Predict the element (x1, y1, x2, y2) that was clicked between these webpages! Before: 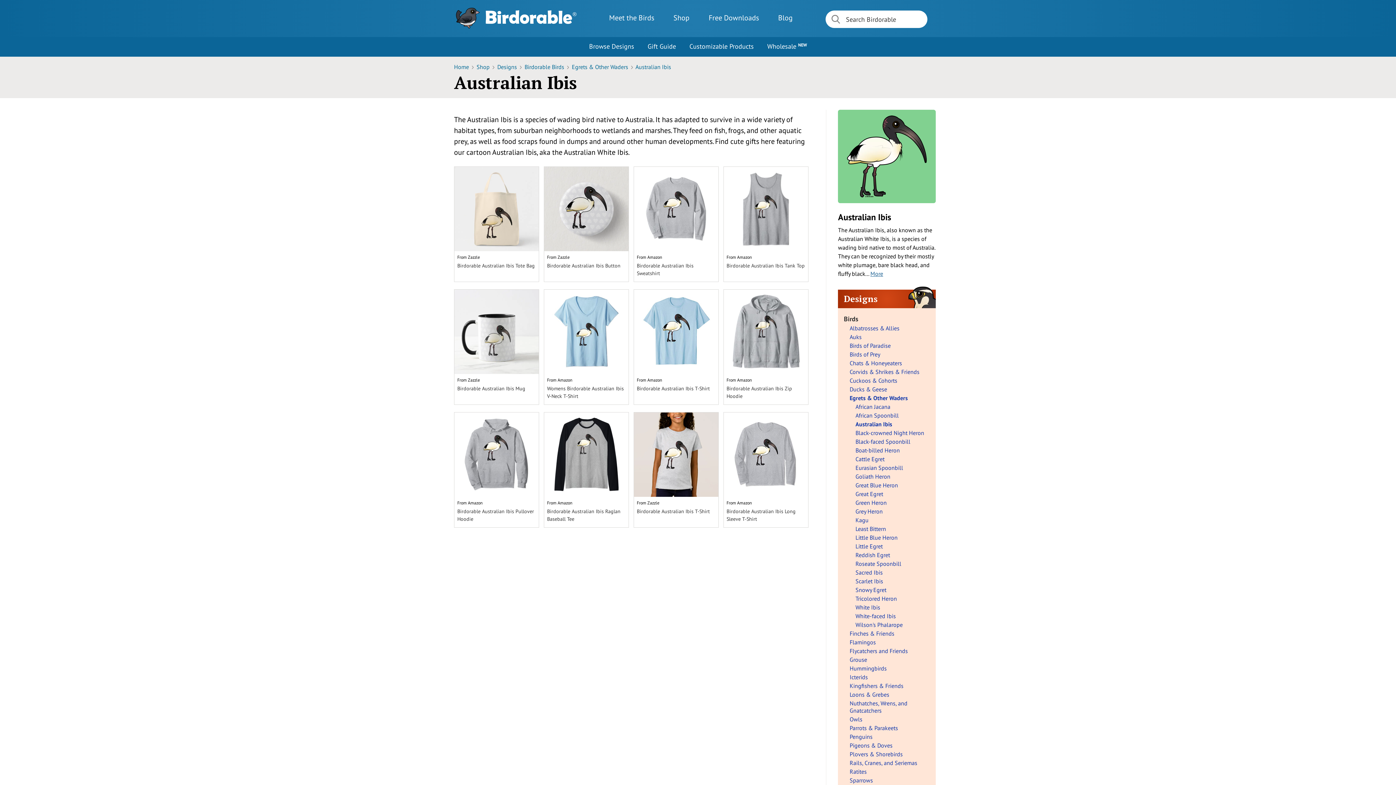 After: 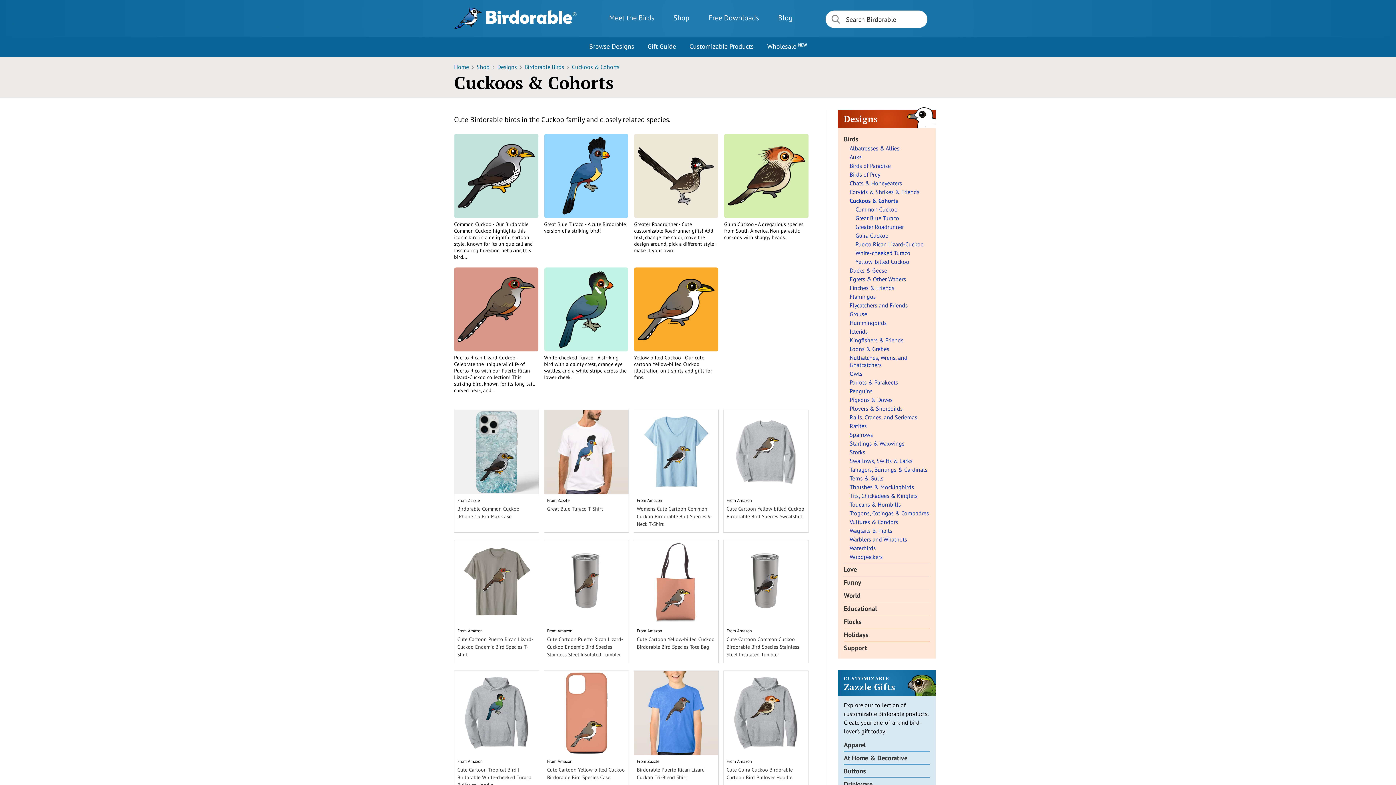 Action: label: Cuckoos & Cohorts bbox: (849, 377, 930, 384)